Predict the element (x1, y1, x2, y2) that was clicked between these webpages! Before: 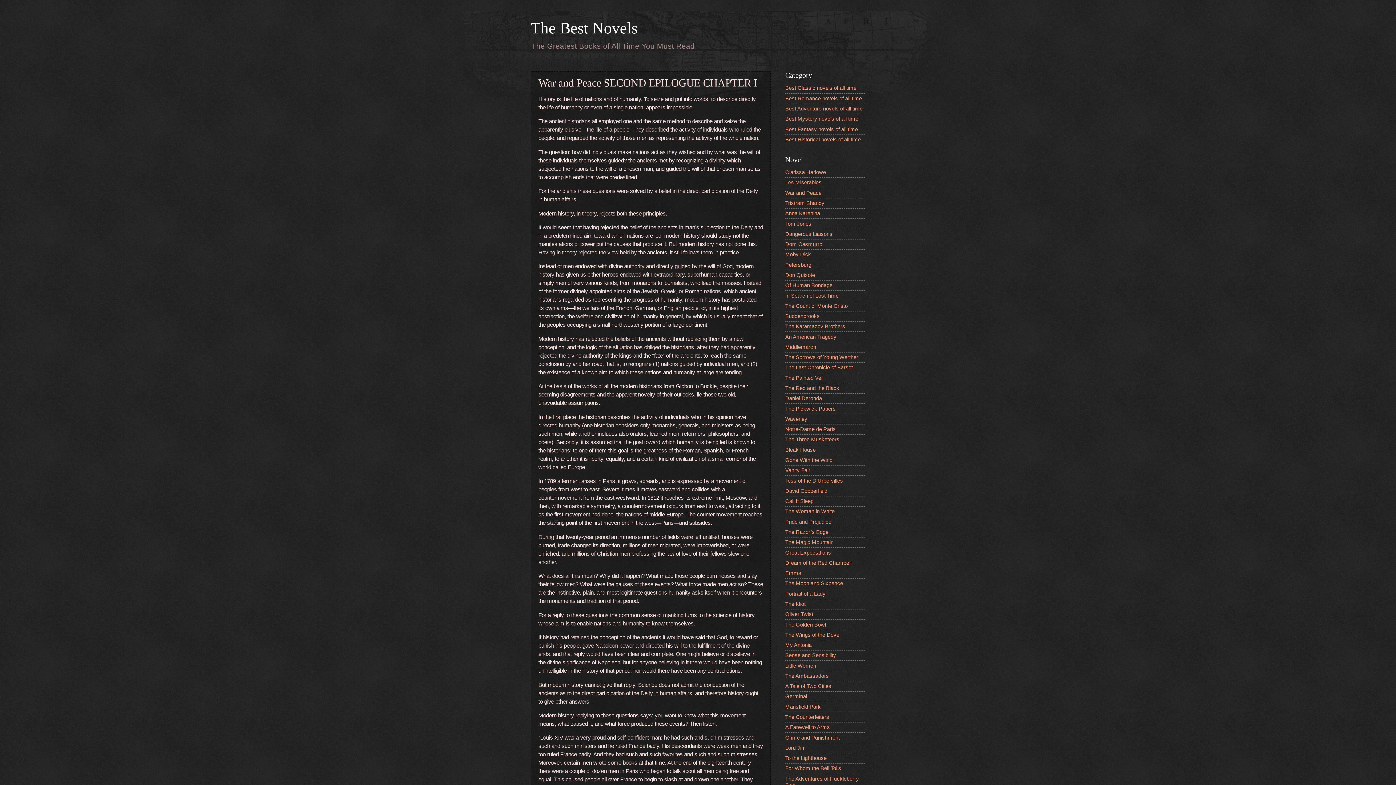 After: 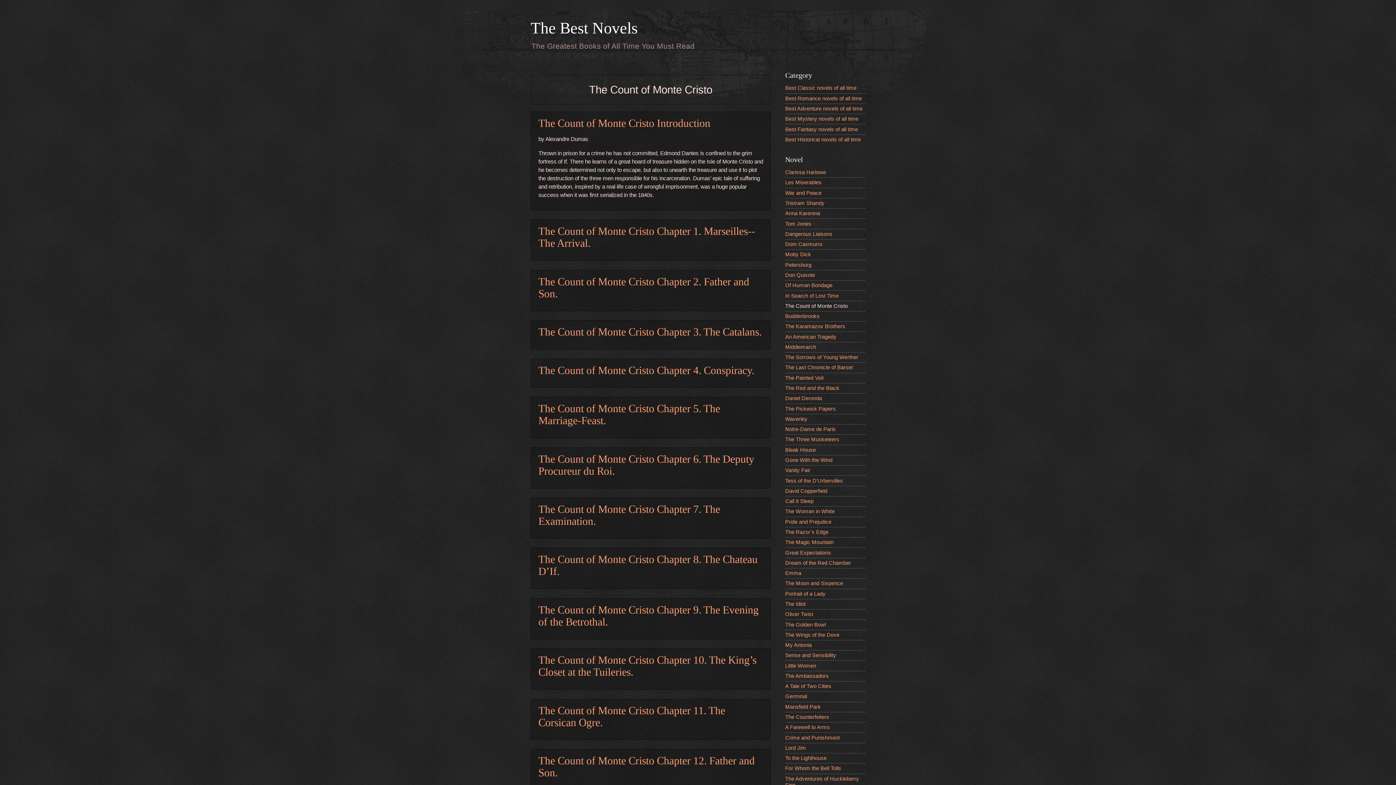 Action: label: The Count of Monte Cristo bbox: (785, 303, 848, 309)